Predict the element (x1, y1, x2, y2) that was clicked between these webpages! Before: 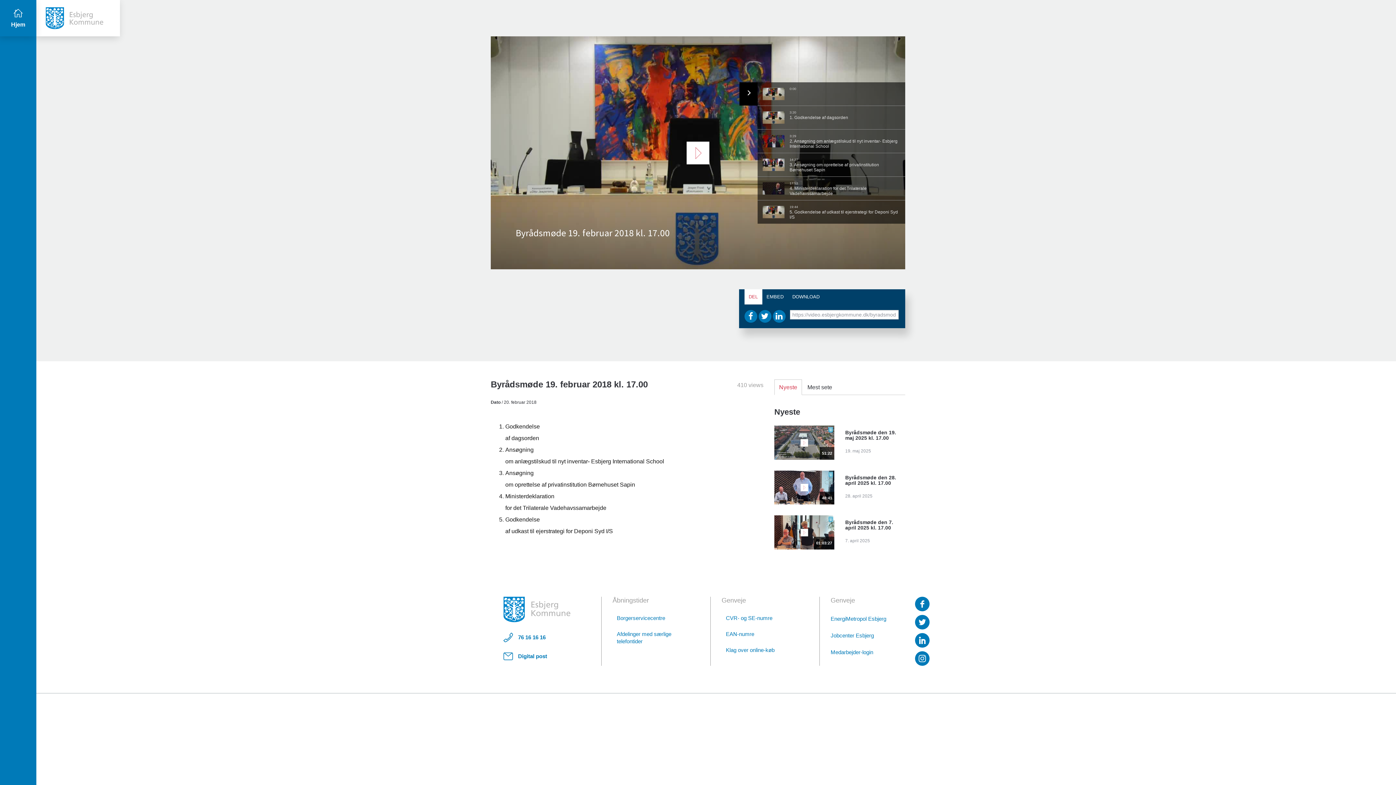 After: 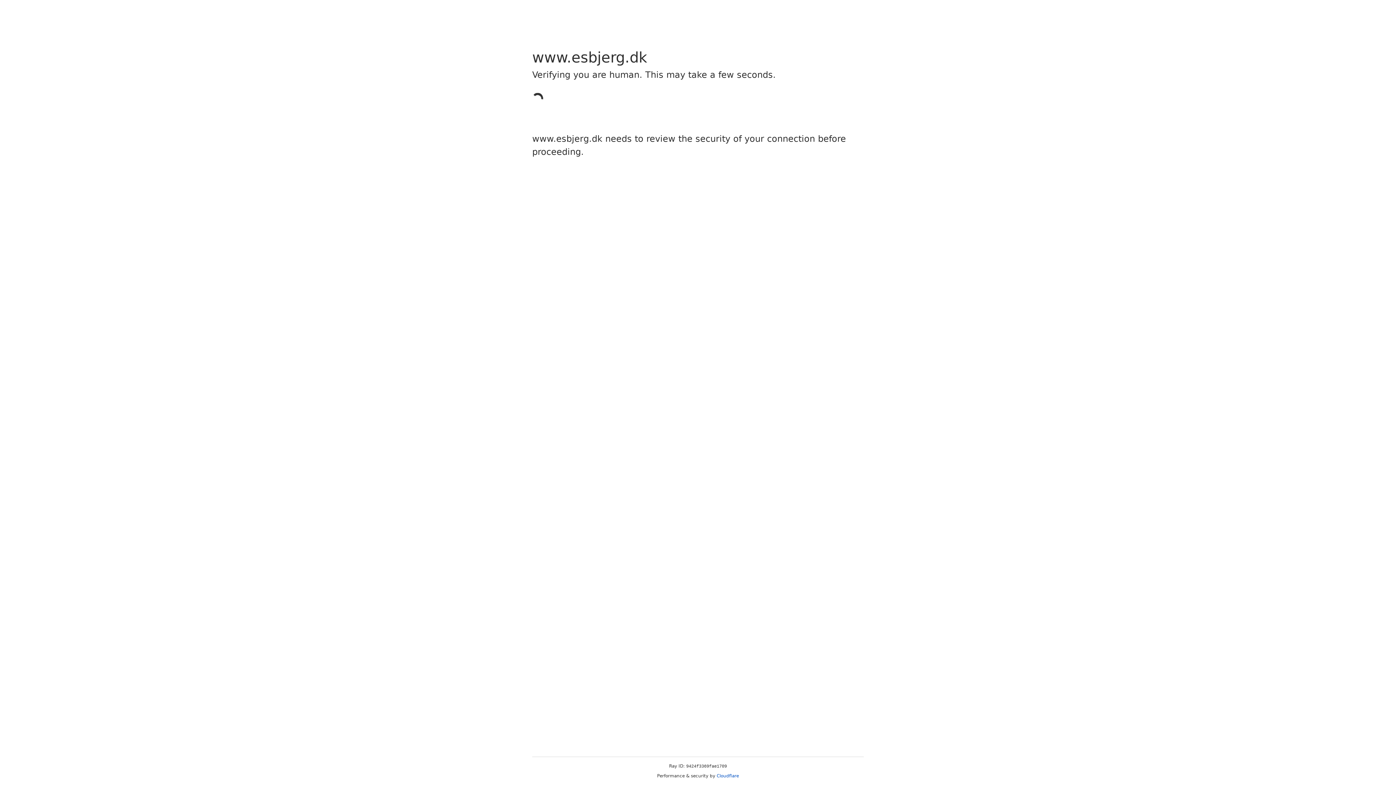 Action: bbox: (726, 646, 803, 654) label: Klag over online-køb